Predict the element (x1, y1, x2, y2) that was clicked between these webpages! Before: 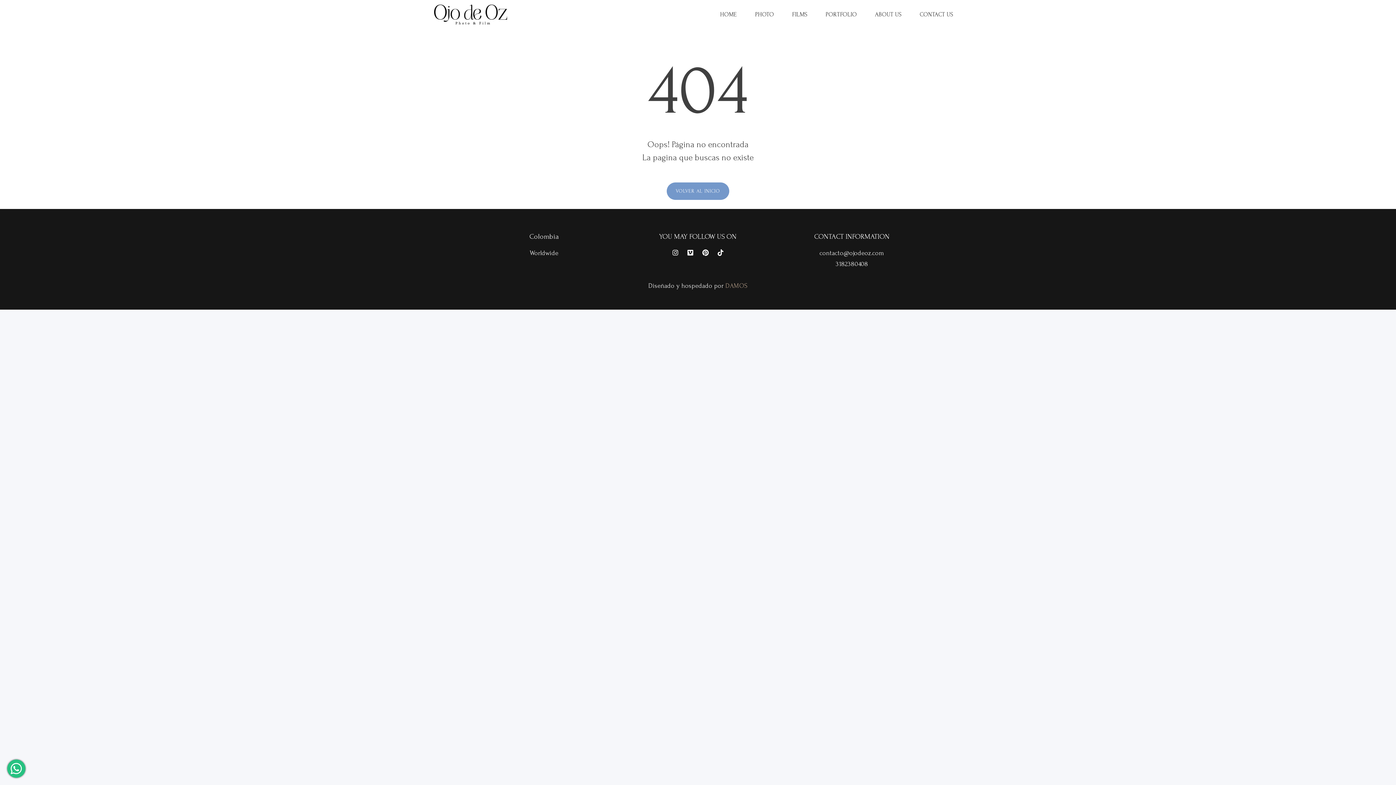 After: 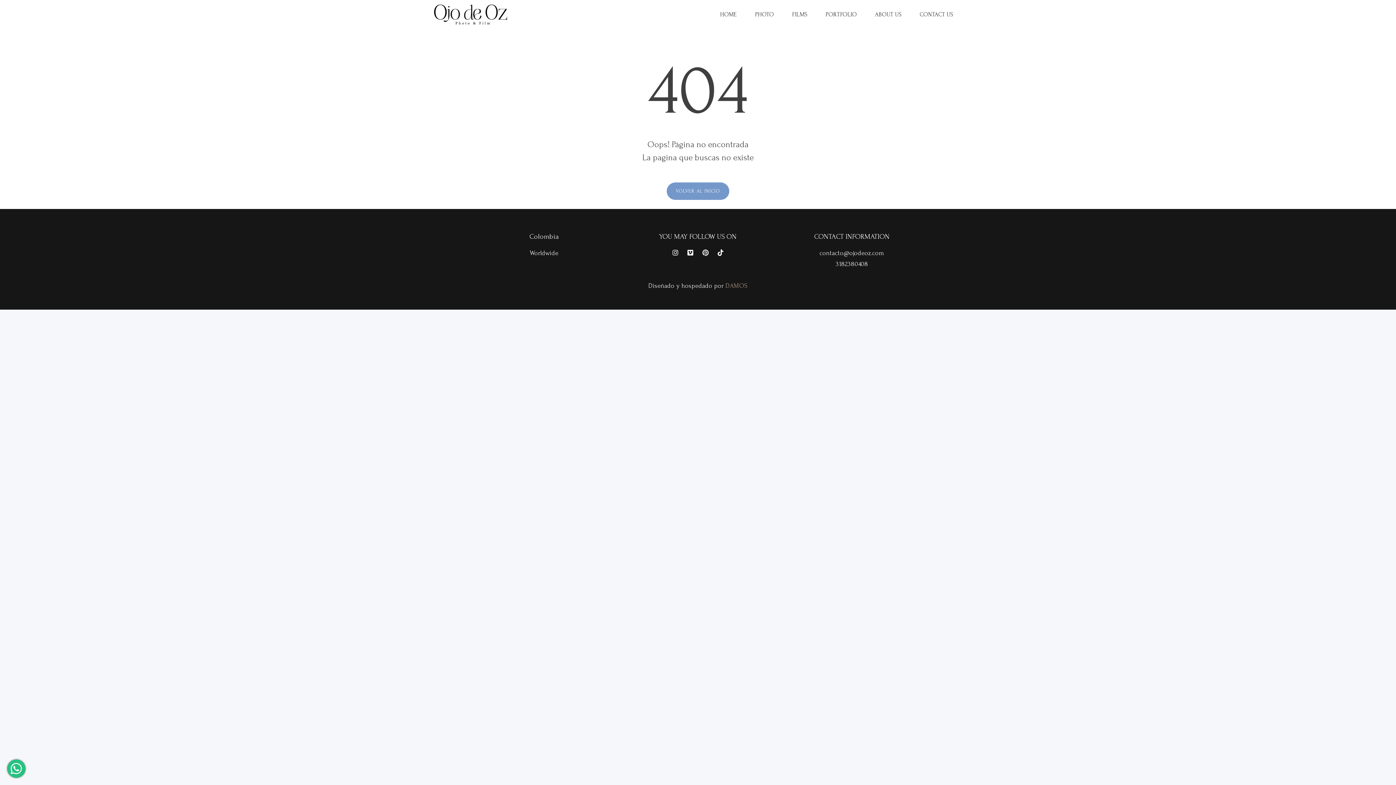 Action: bbox: (702, 249, 708, 256)